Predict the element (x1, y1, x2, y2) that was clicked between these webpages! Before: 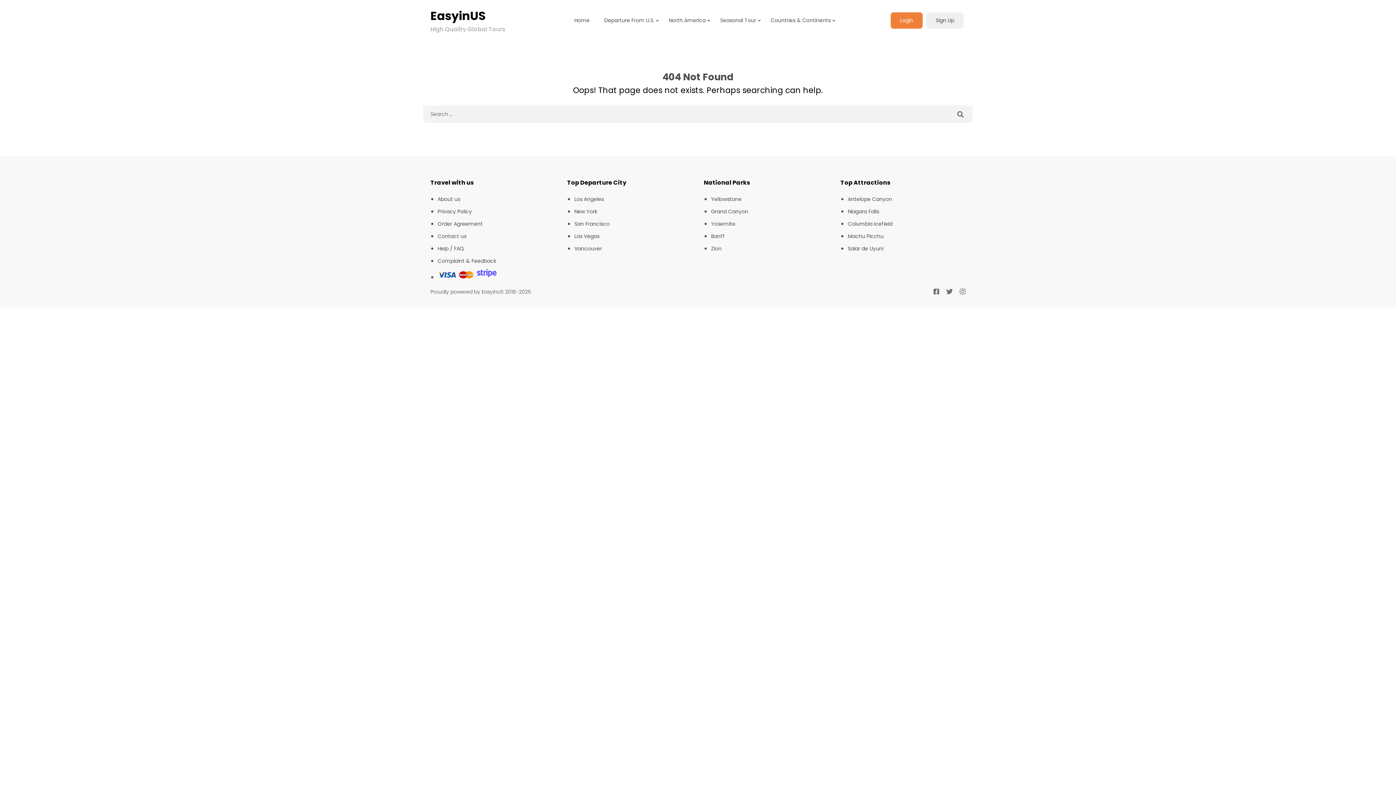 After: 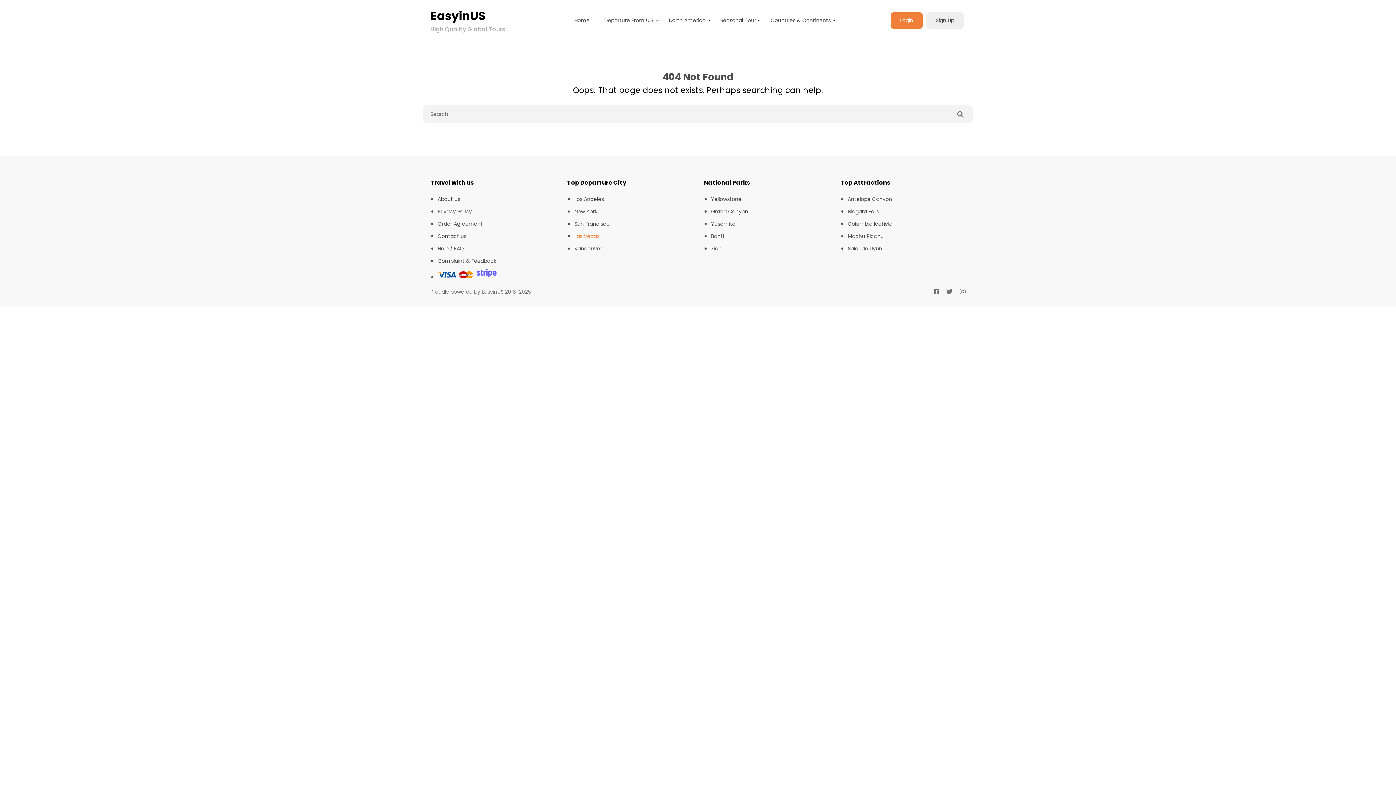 Action: label: Las Vegas bbox: (574, 232, 599, 240)